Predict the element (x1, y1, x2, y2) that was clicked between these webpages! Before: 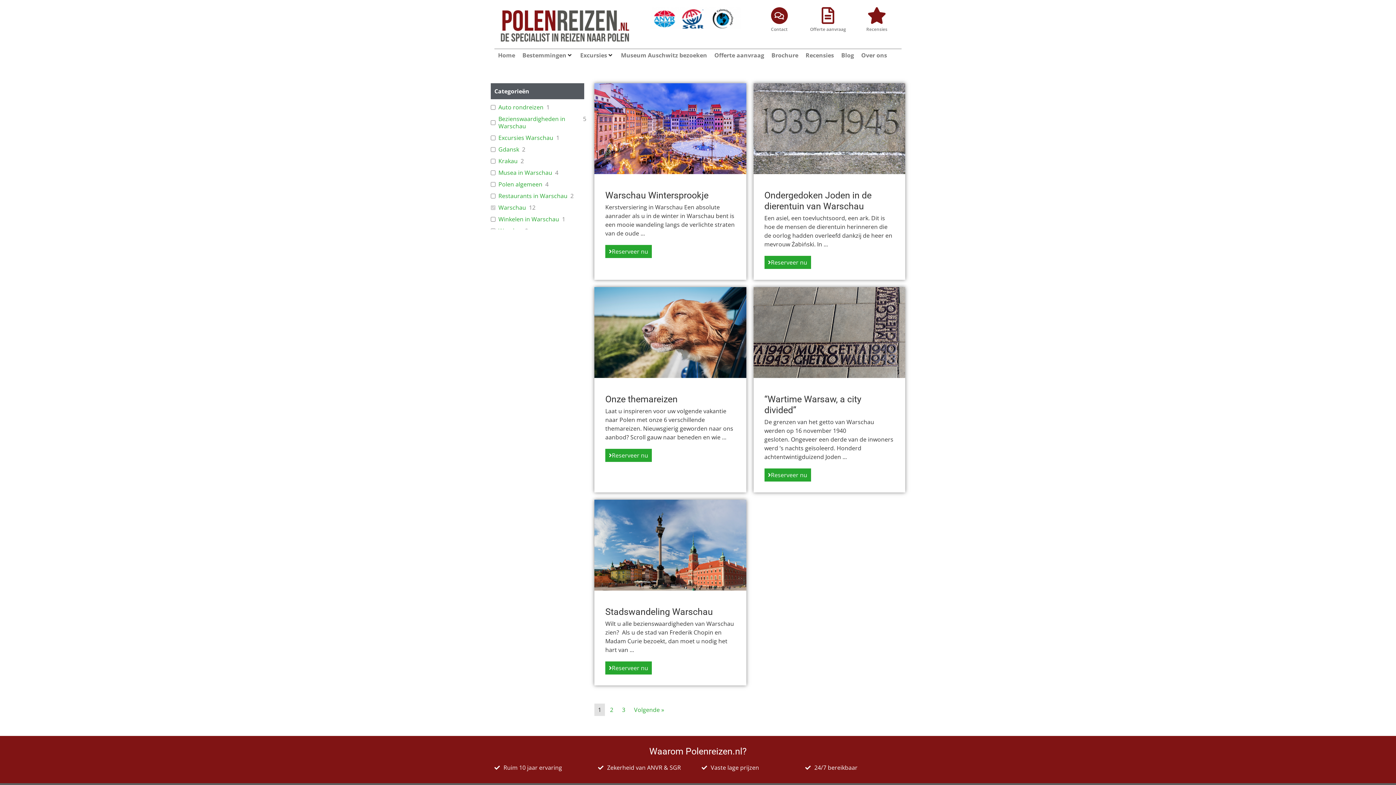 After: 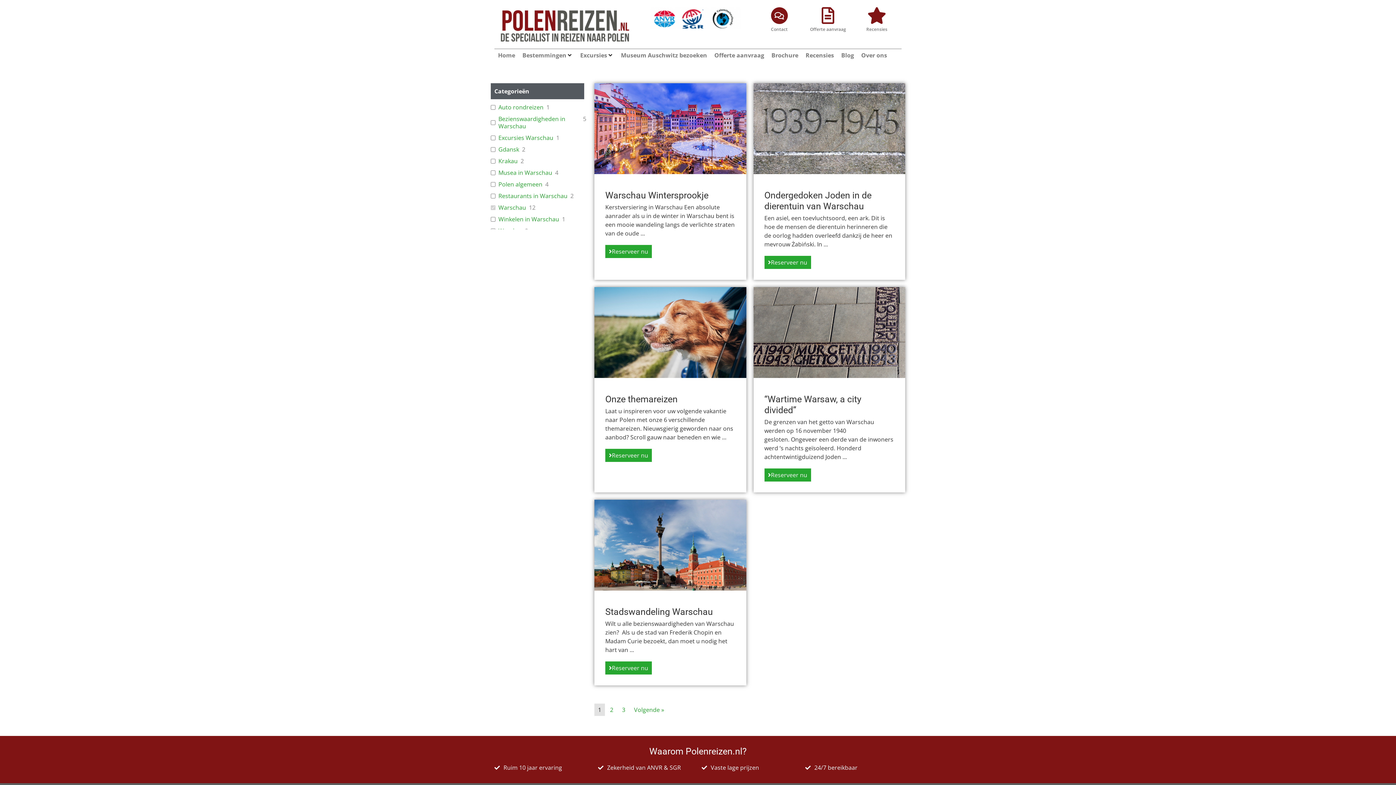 Action: label: Warschau bbox: (498, 204, 526, 211)